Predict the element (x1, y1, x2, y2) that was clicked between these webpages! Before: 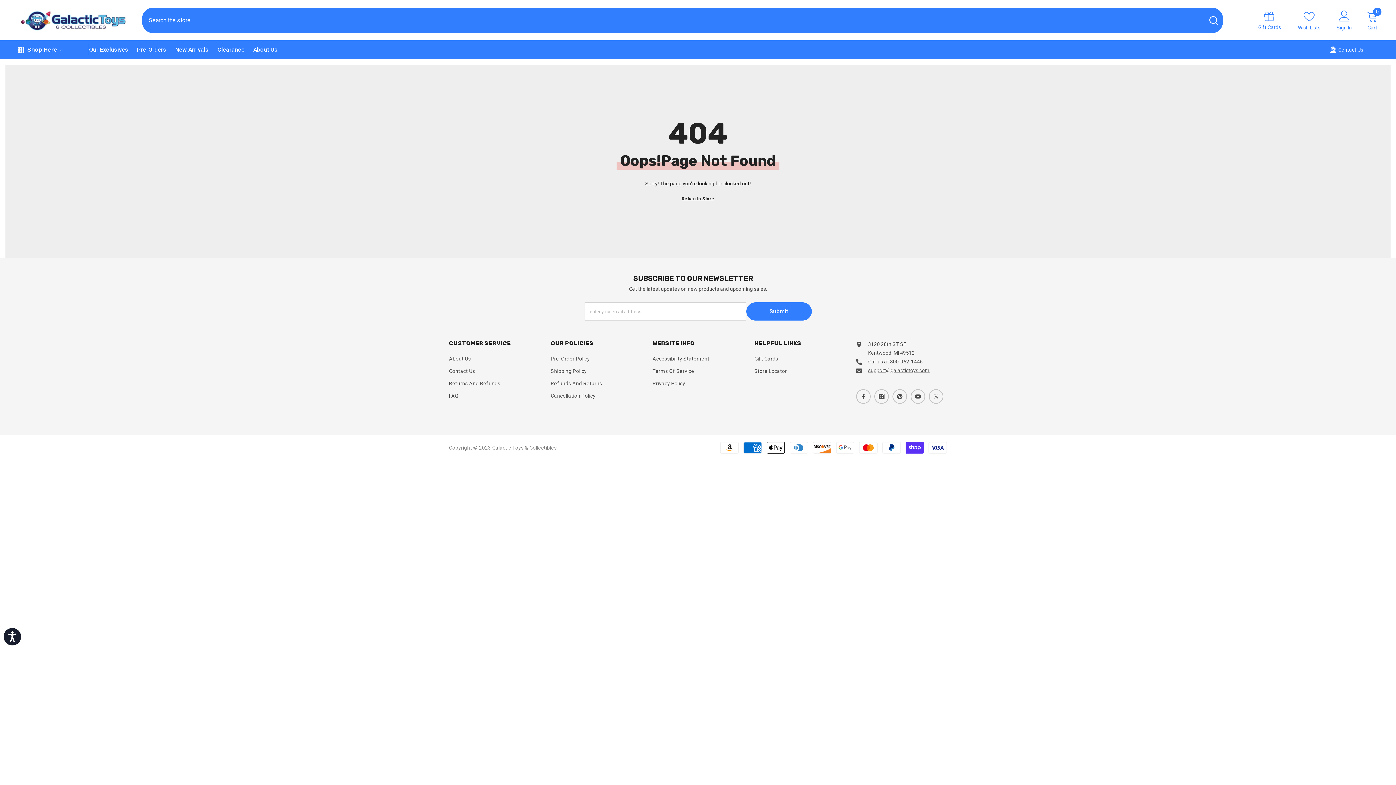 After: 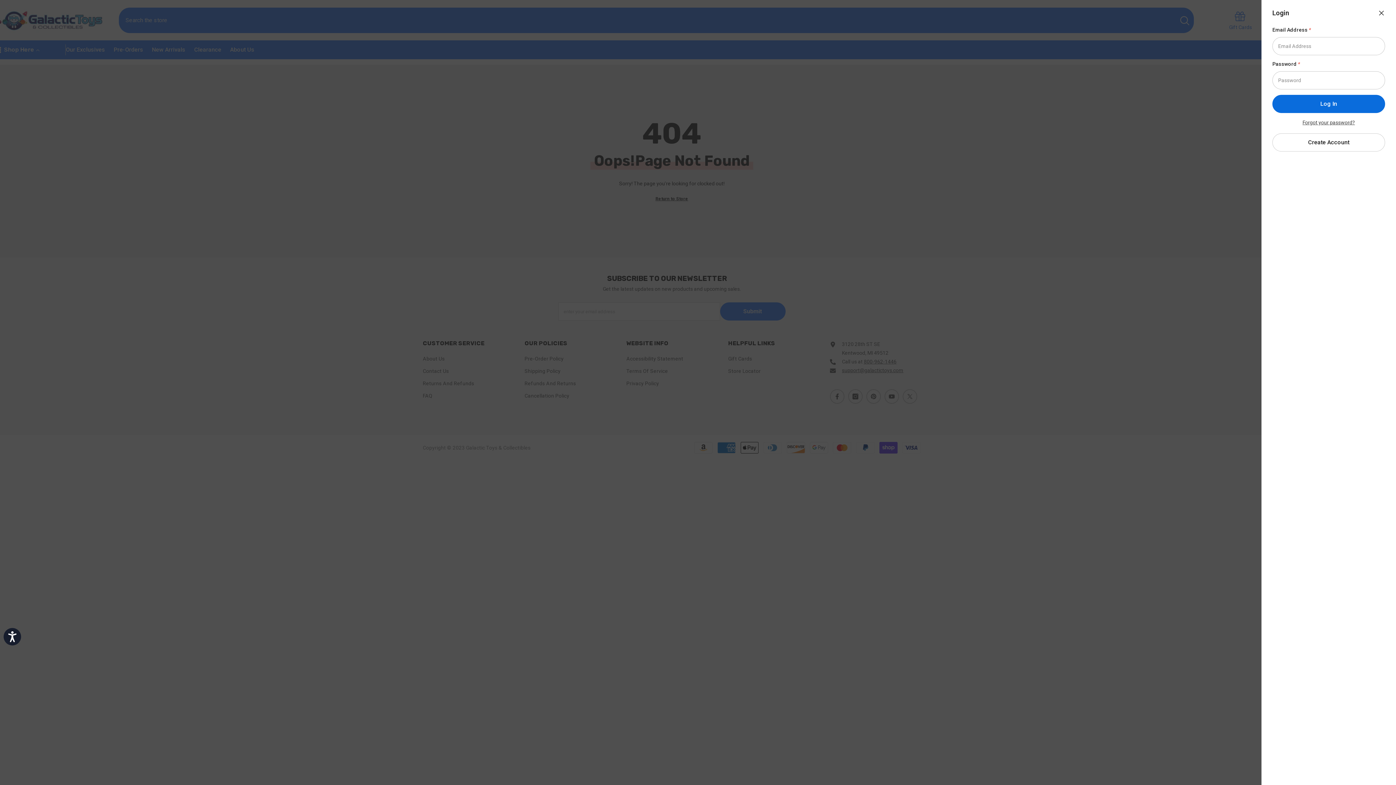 Action: label: Sign In bbox: (1336, 10, 1352, 30)